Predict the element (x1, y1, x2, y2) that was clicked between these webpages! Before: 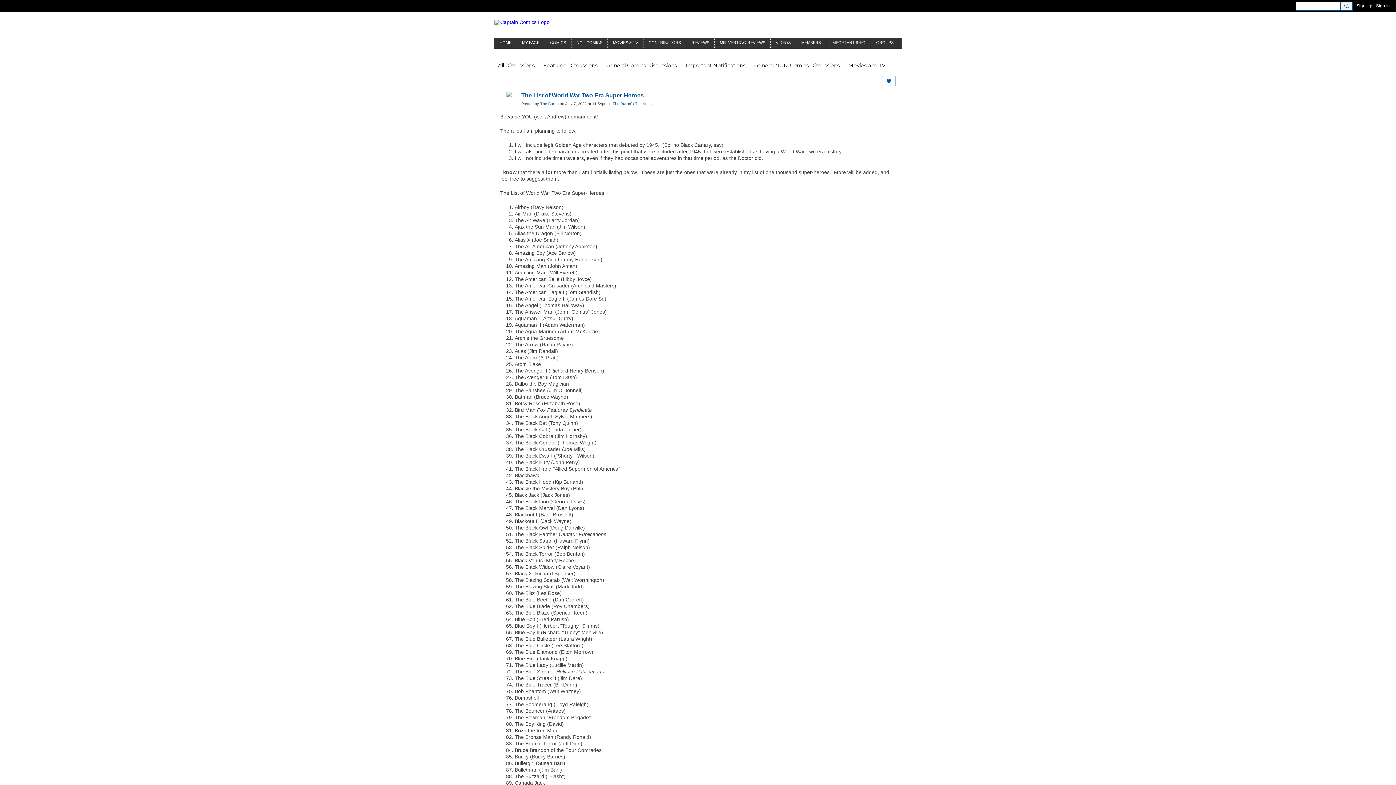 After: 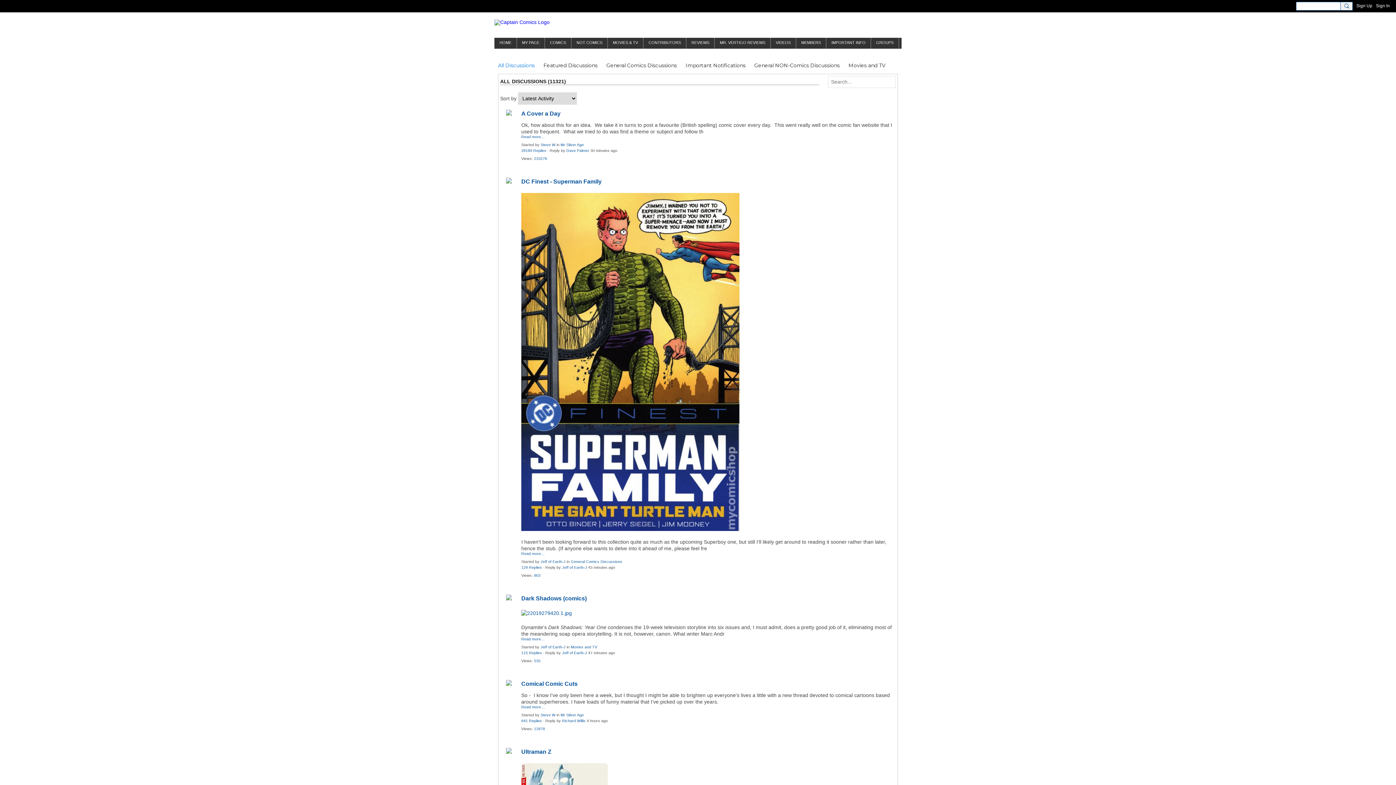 Action: label: All Discussions bbox: (498, 60, 534, 70)